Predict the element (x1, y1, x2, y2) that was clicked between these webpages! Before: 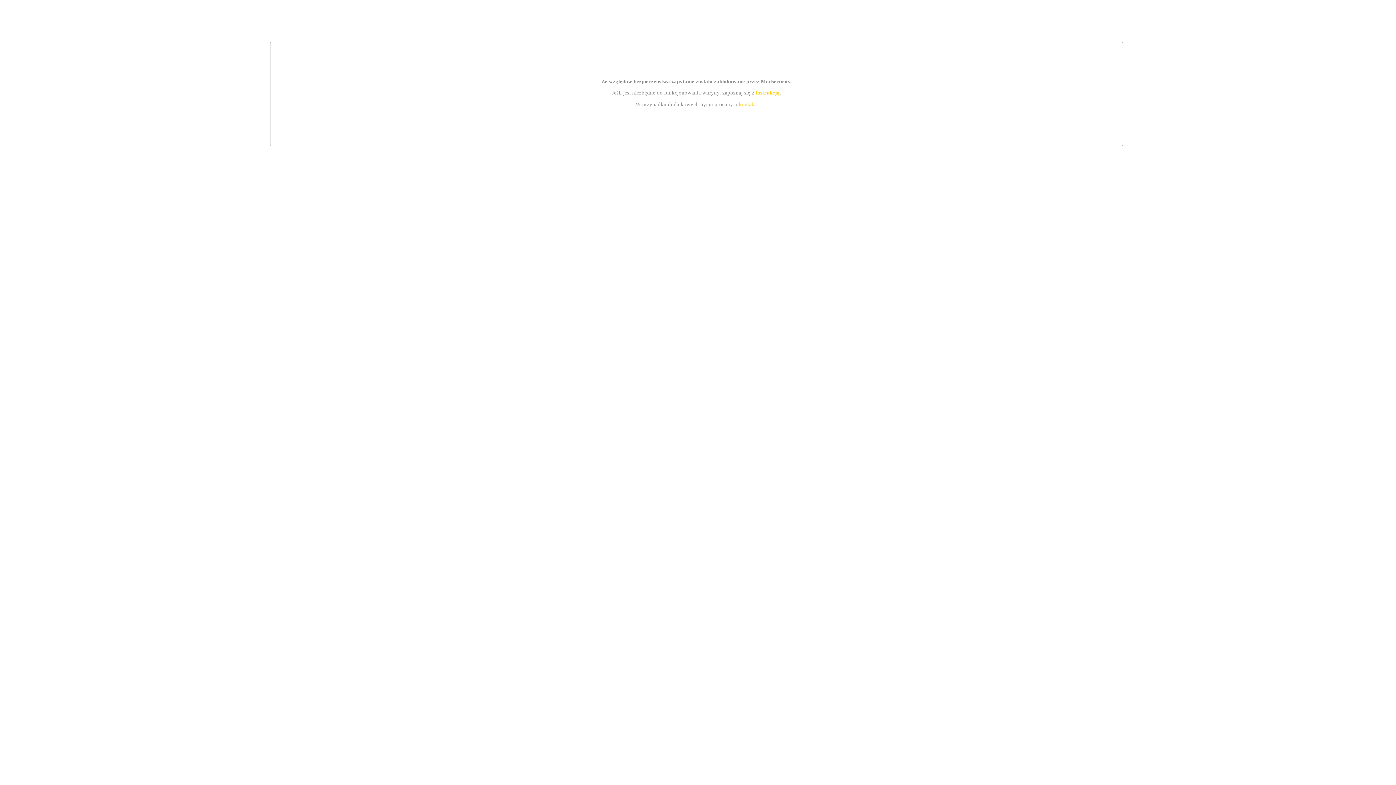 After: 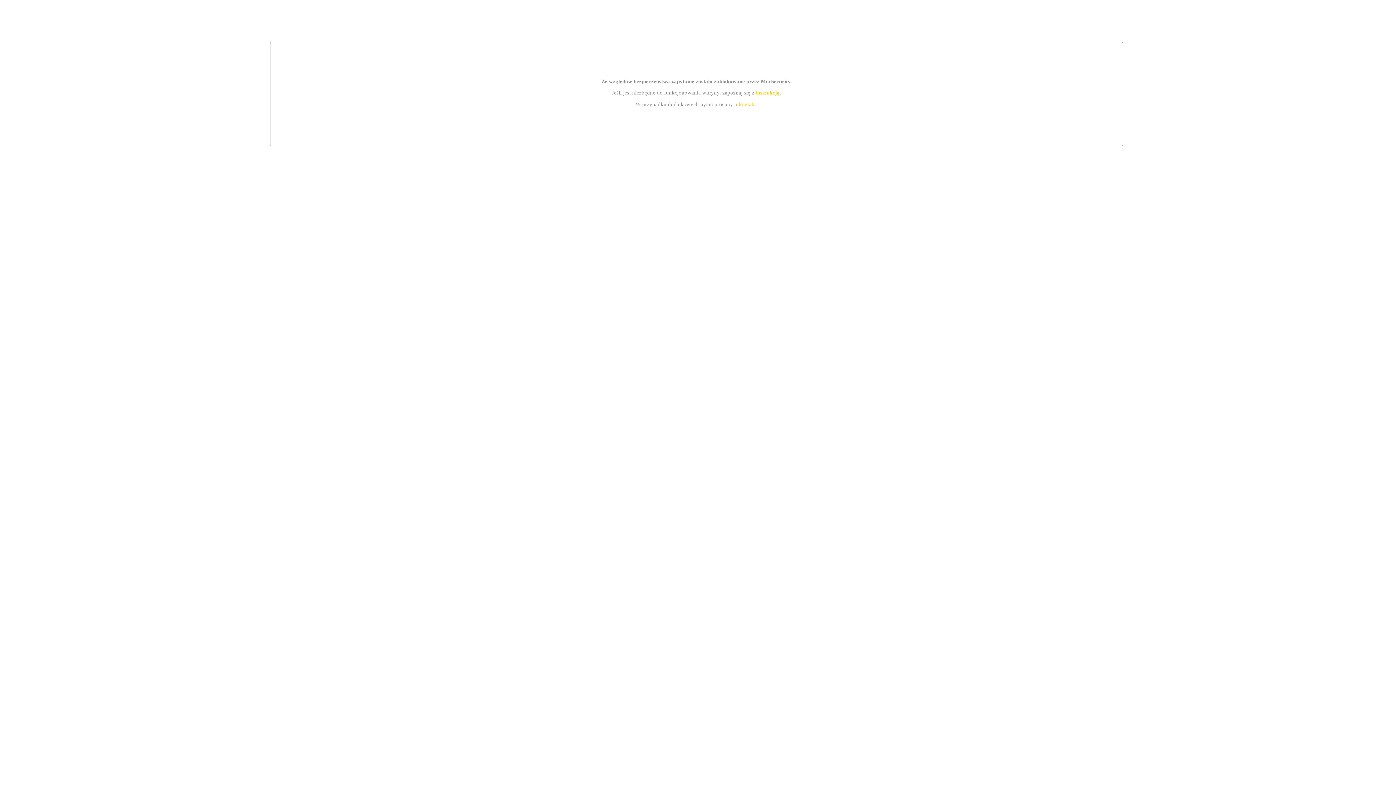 Action: bbox: (739, 101, 756, 107) label: kontakt